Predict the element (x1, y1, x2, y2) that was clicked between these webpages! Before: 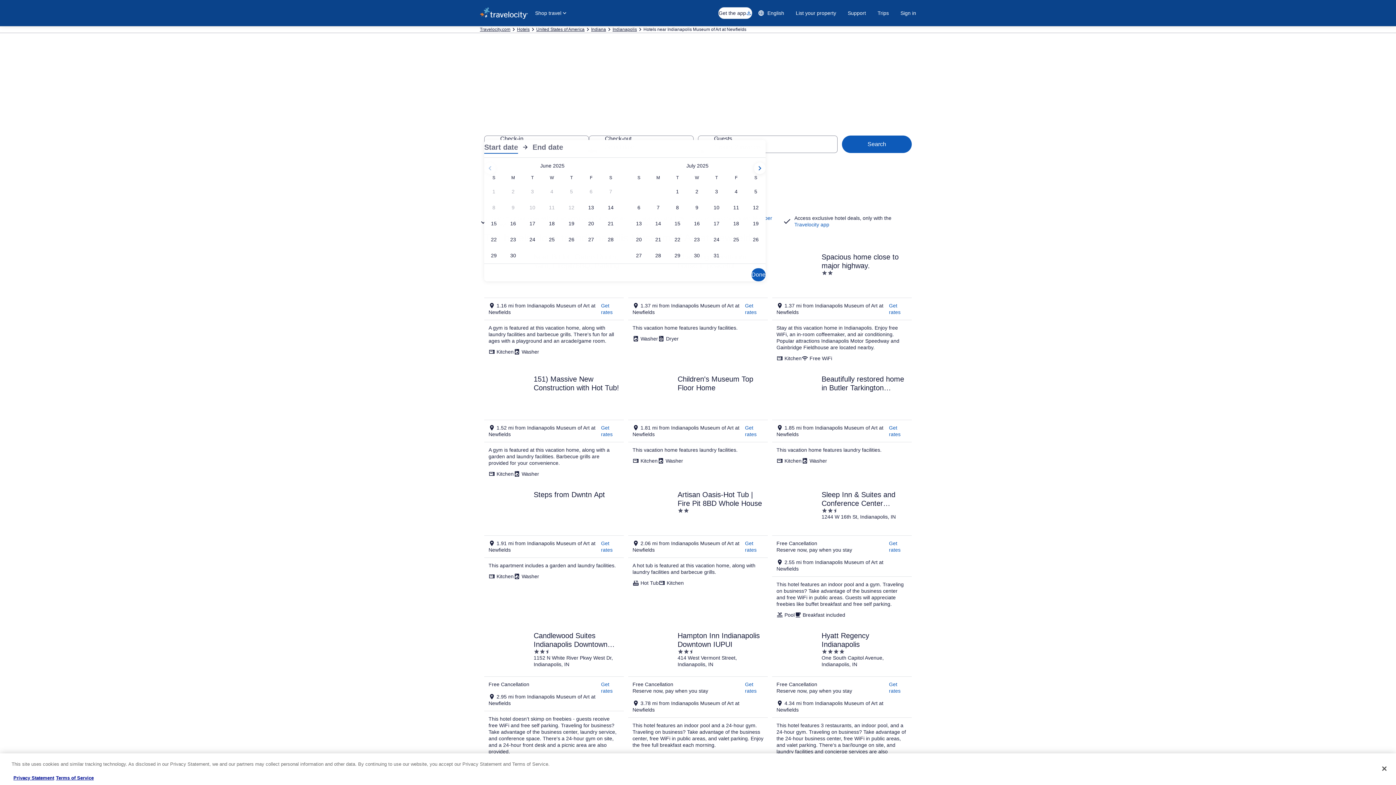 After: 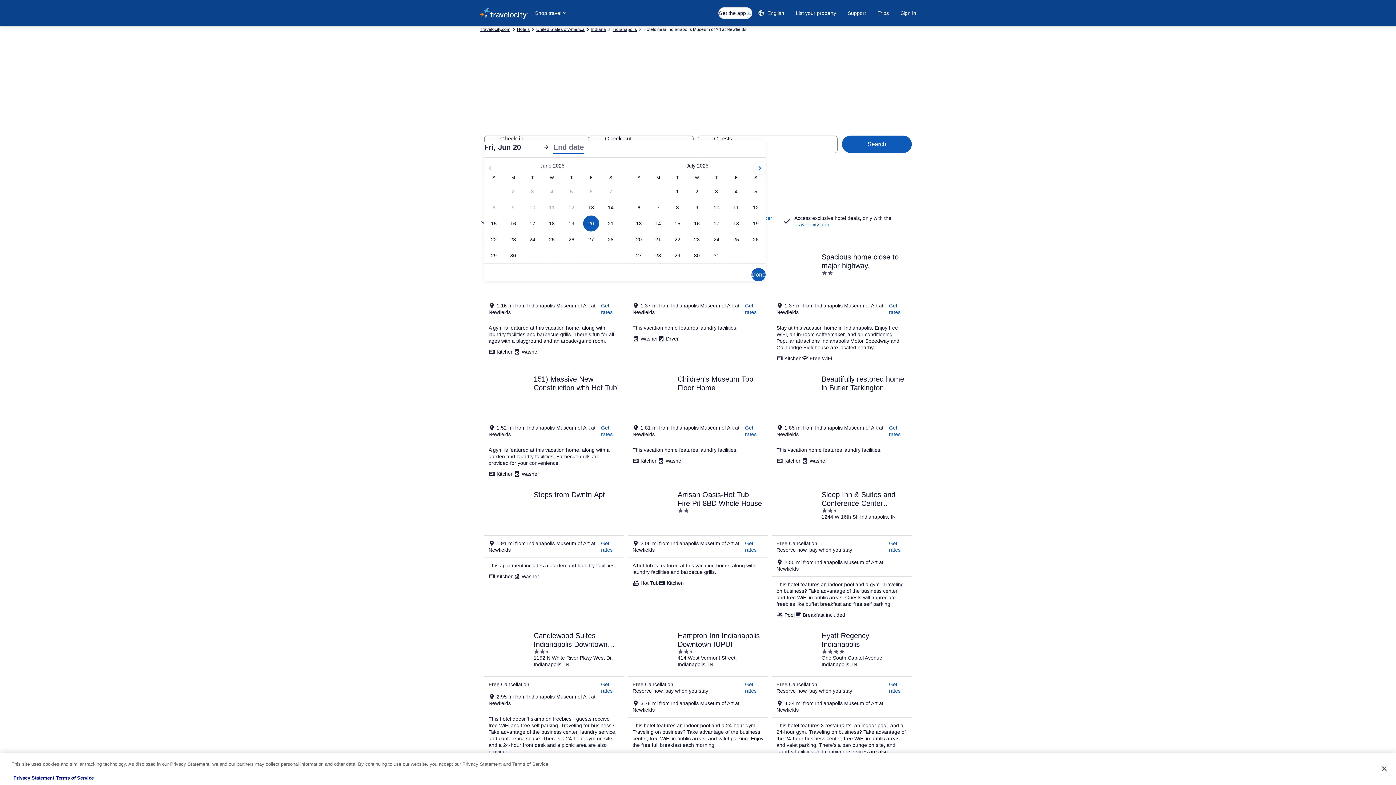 Action: bbox: (581, 215, 601, 231) label: Jun 20, 2025